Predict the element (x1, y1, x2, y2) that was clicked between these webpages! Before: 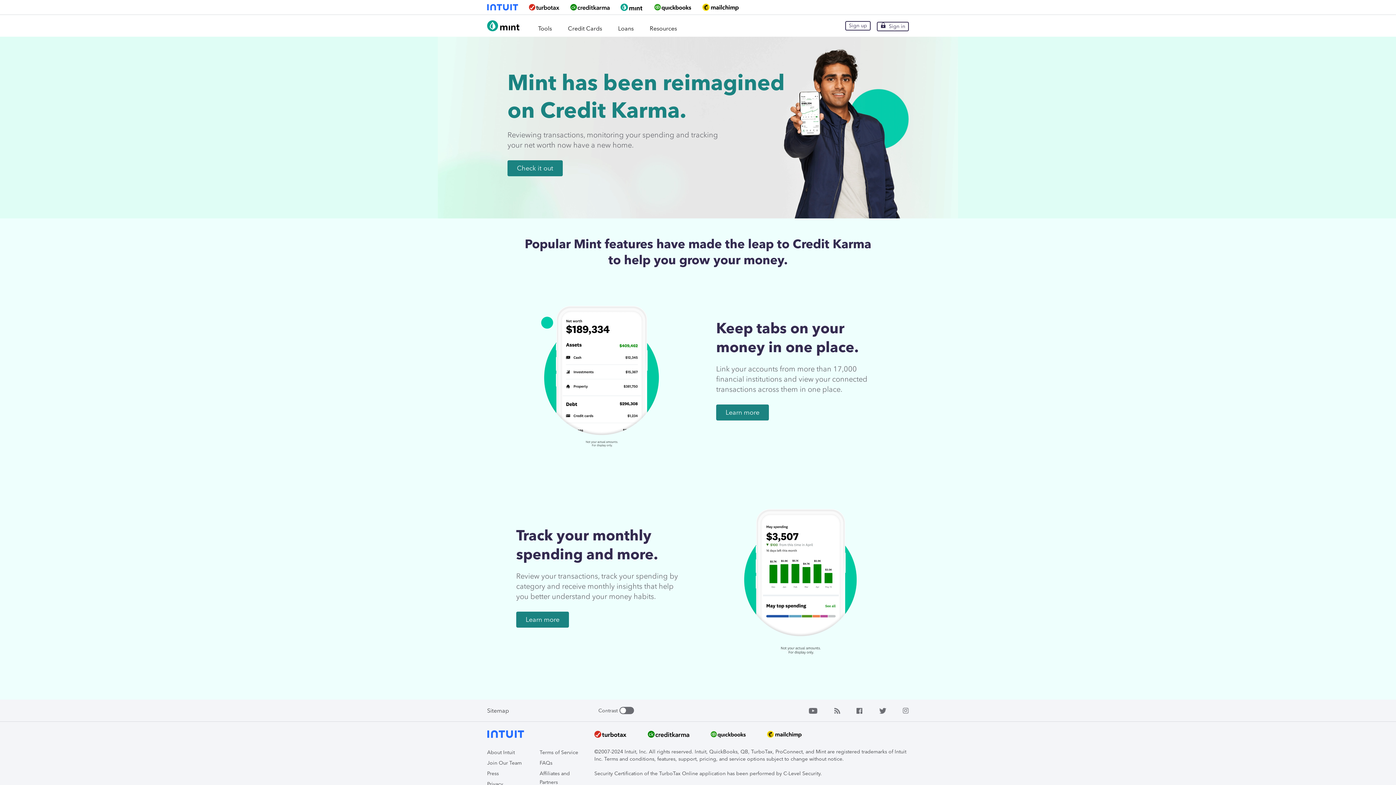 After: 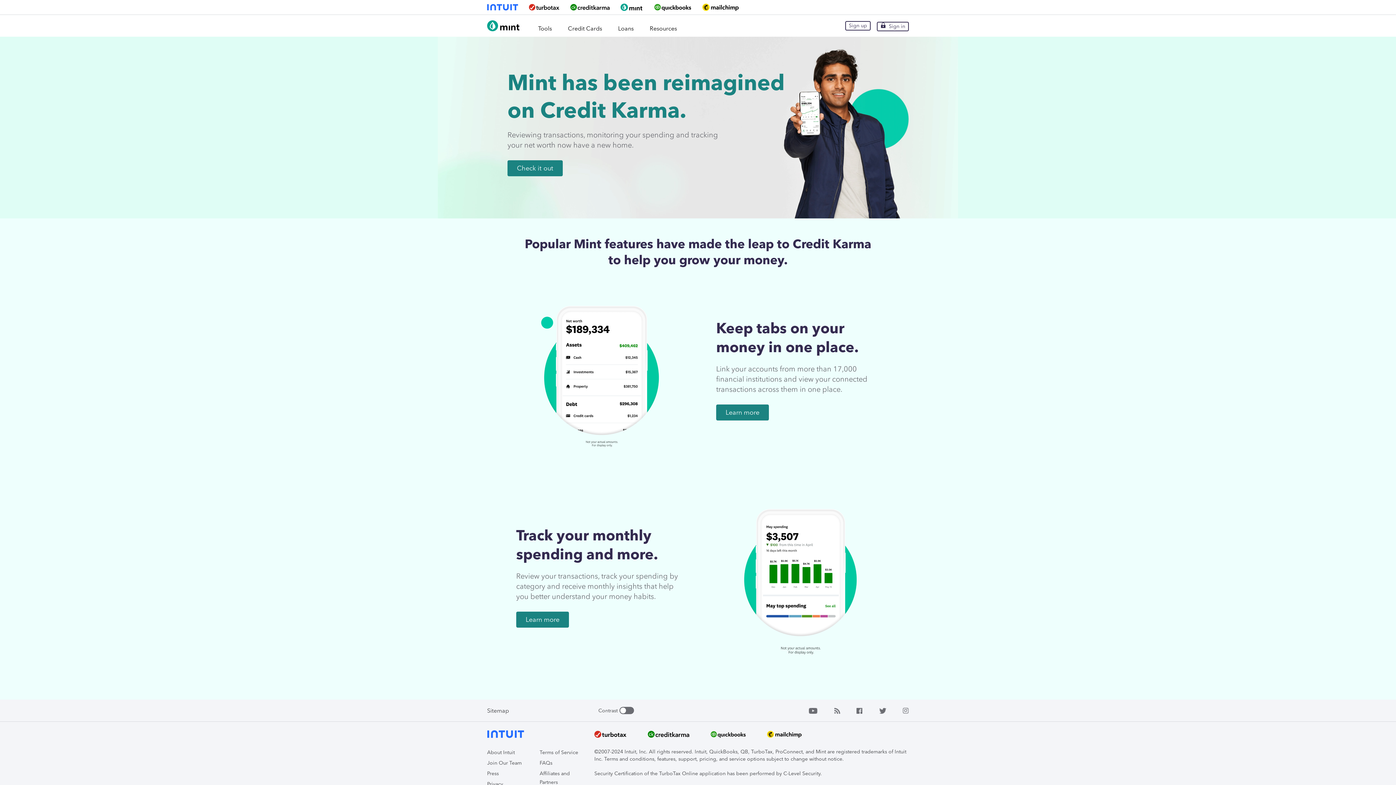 Action: bbox: (620, 3, 643, 10)